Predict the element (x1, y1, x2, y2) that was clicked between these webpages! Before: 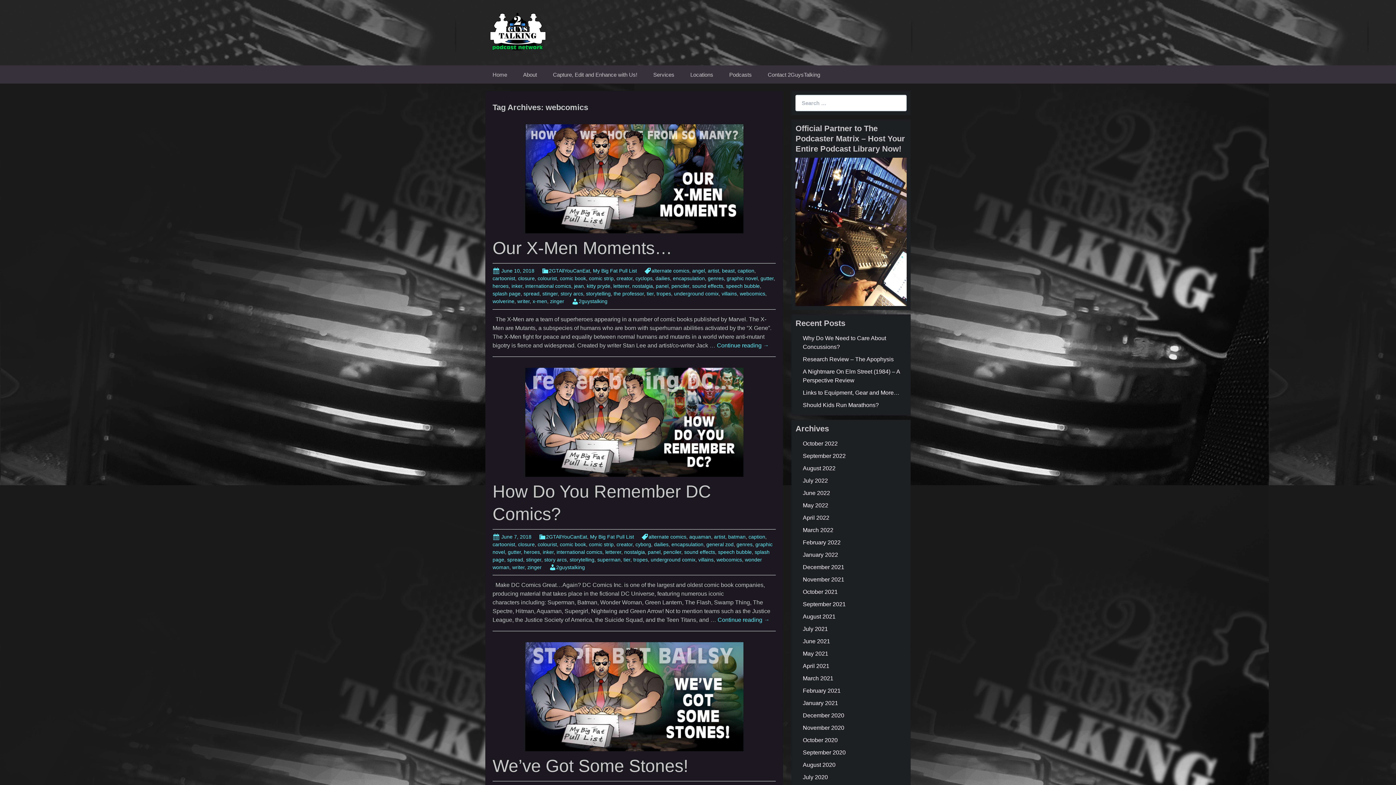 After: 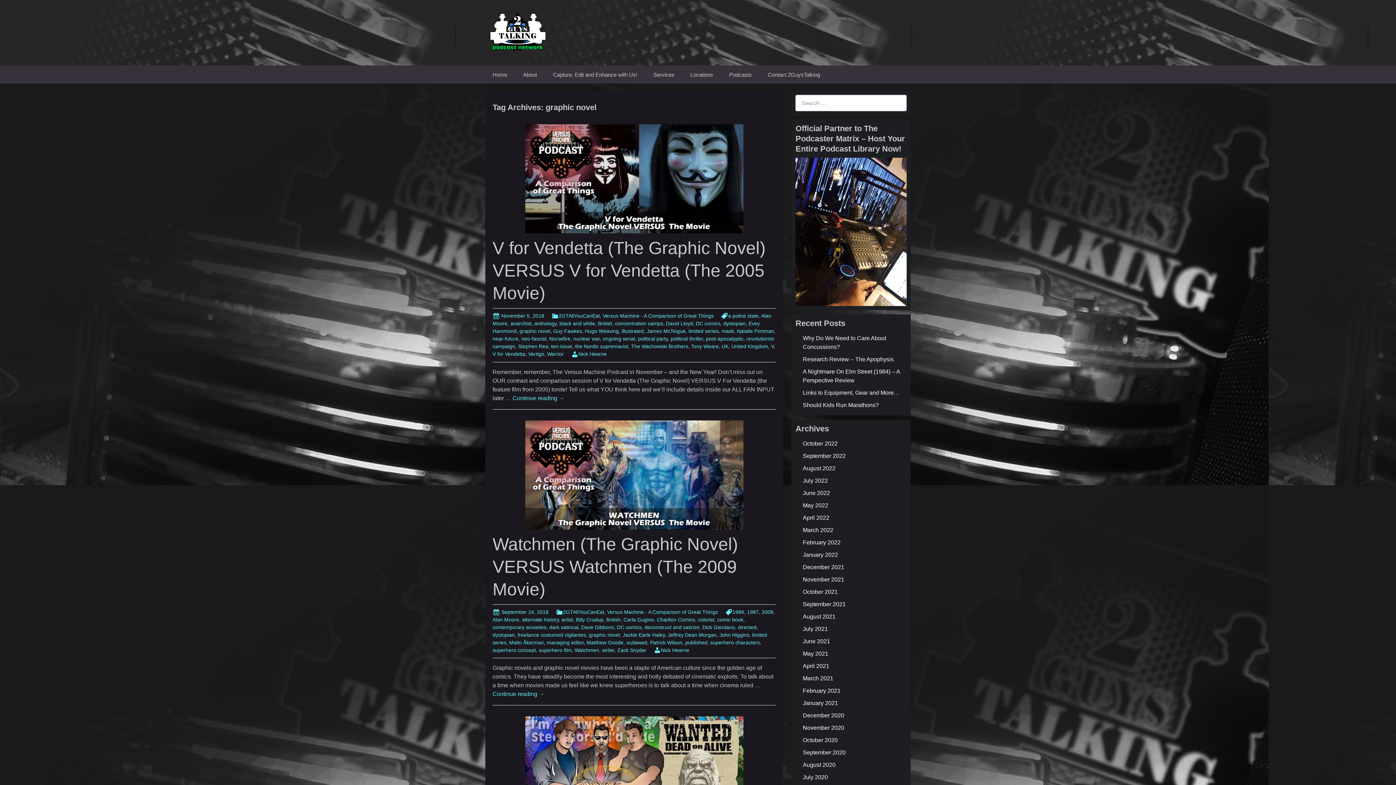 Action: bbox: (726, 275, 757, 281) label: graphic novel